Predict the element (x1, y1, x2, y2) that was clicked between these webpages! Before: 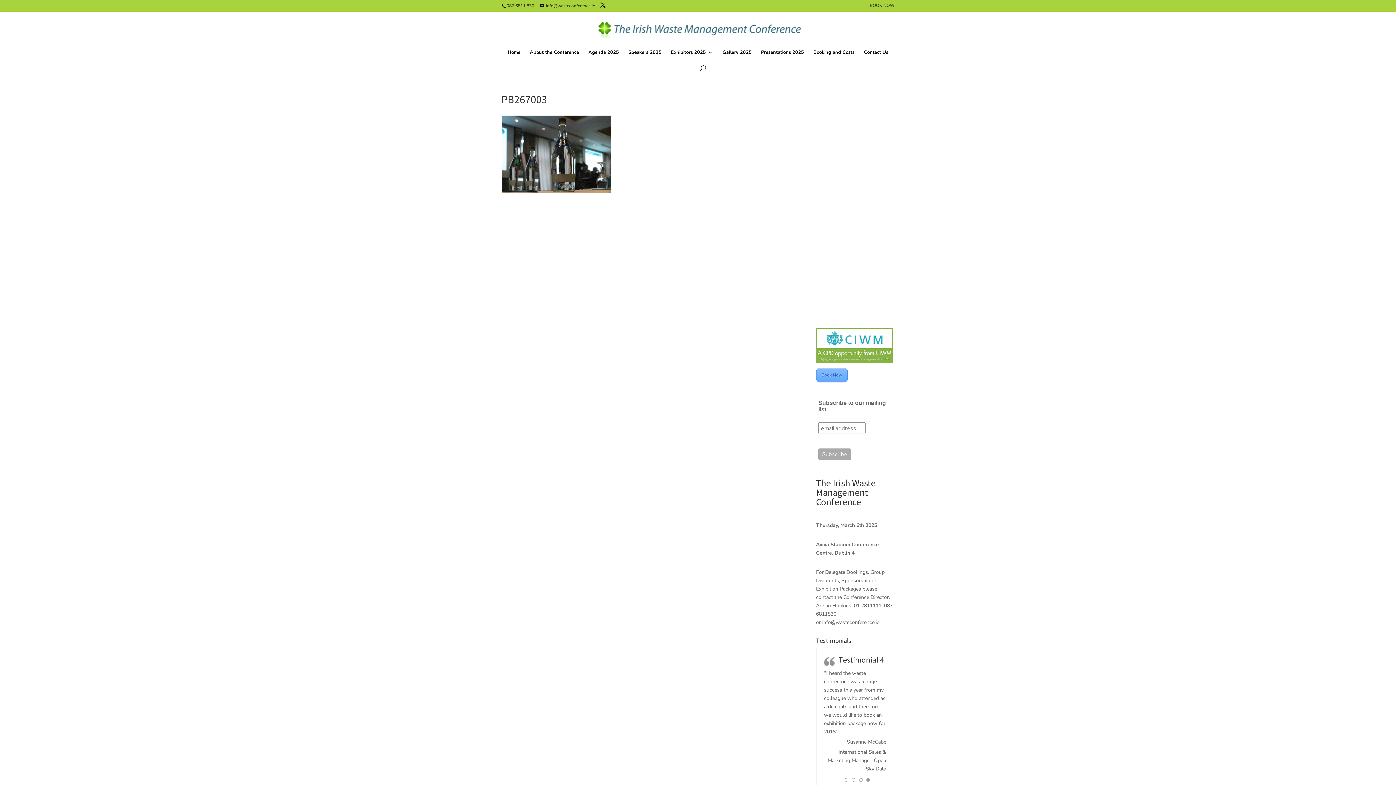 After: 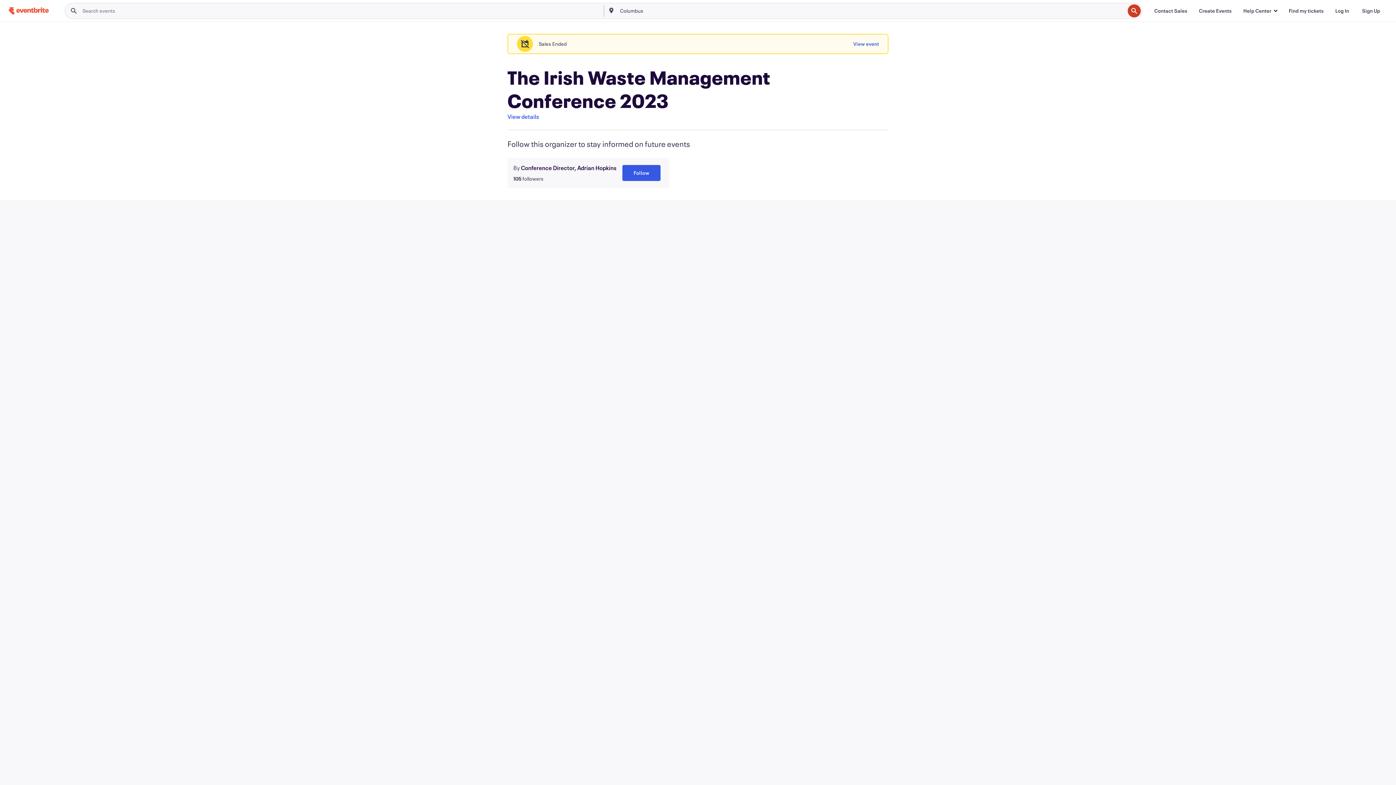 Action: label: Book Now bbox: (816, 367, 847, 382)